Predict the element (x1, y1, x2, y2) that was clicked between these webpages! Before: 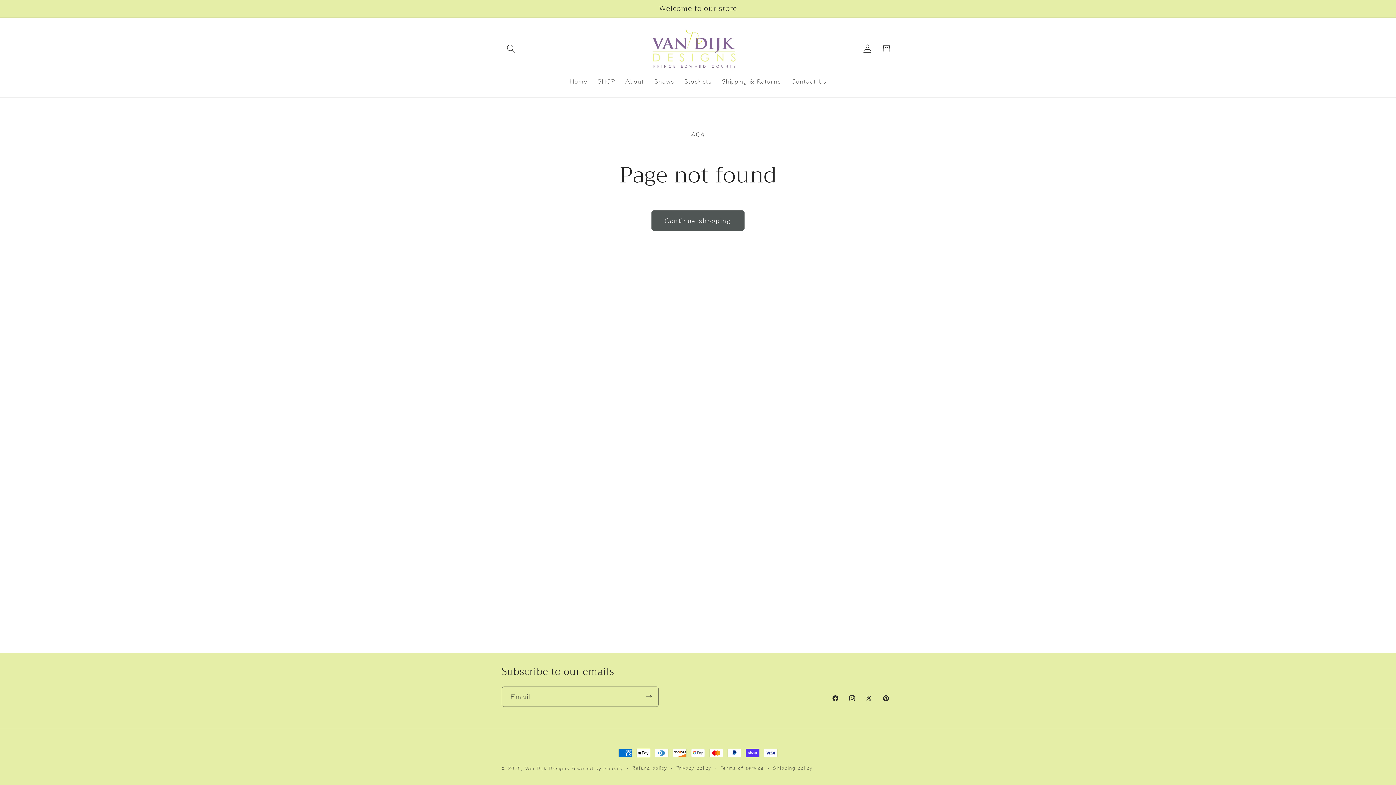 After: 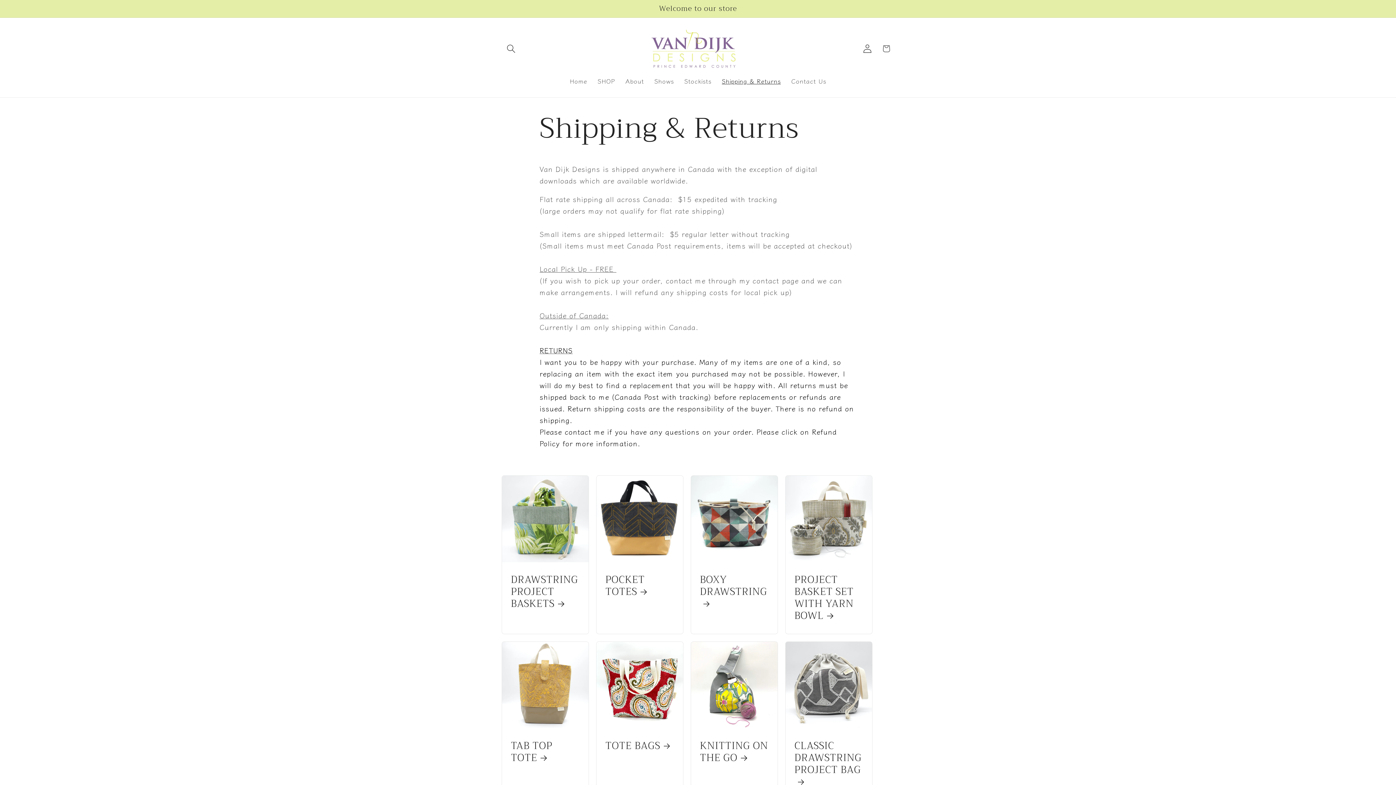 Action: label: Shipping & Returns bbox: (716, 72, 786, 89)